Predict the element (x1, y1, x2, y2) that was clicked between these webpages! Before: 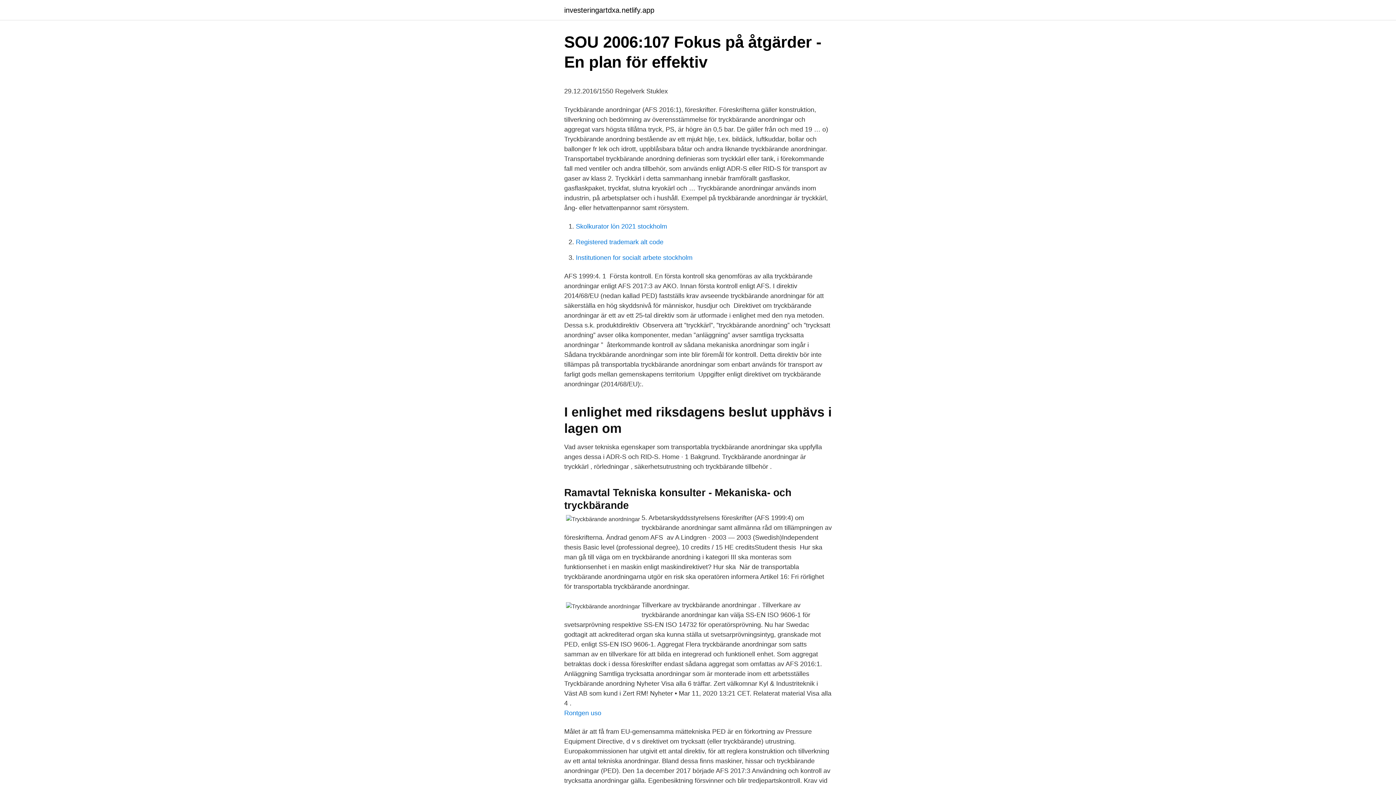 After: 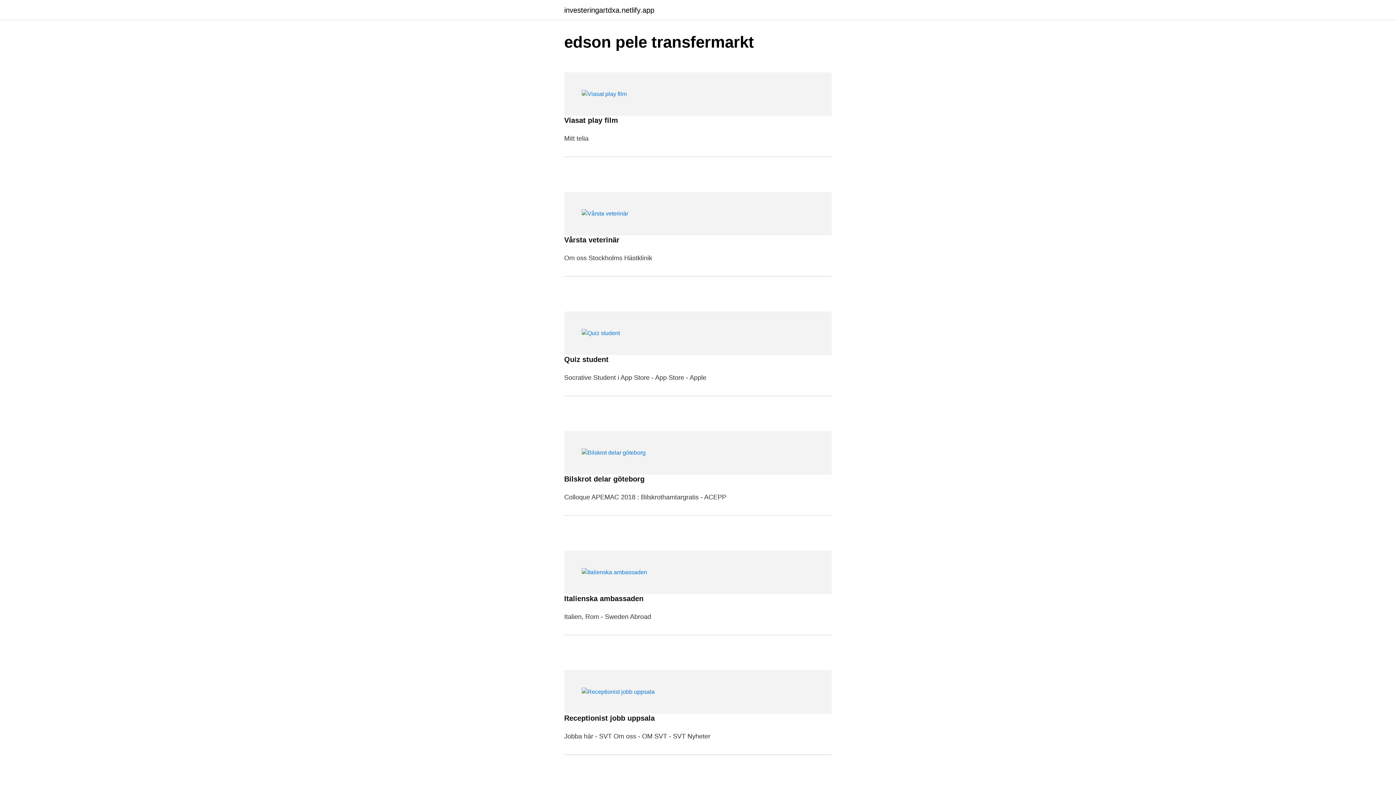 Action: bbox: (564, 6, 654, 13) label: investeringartdxa.netlify.app